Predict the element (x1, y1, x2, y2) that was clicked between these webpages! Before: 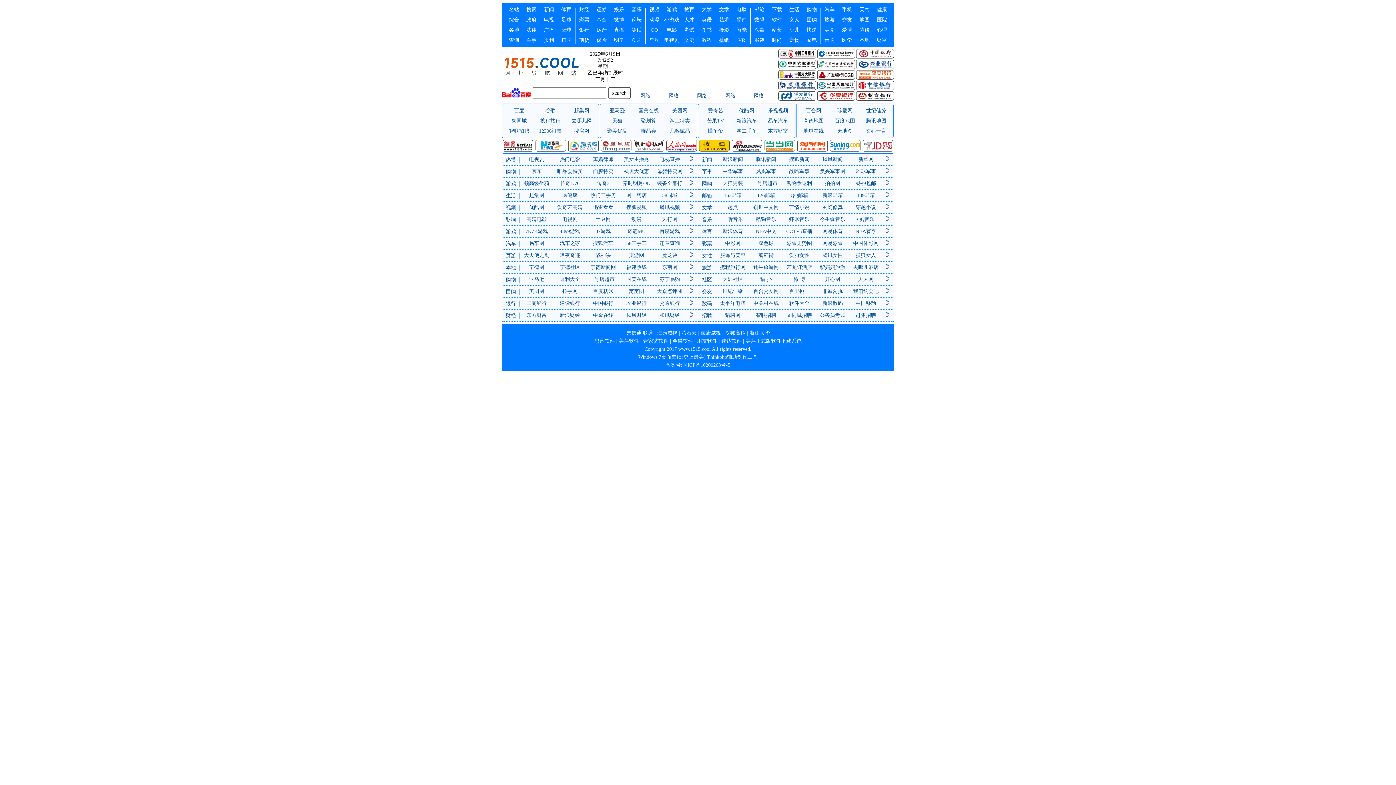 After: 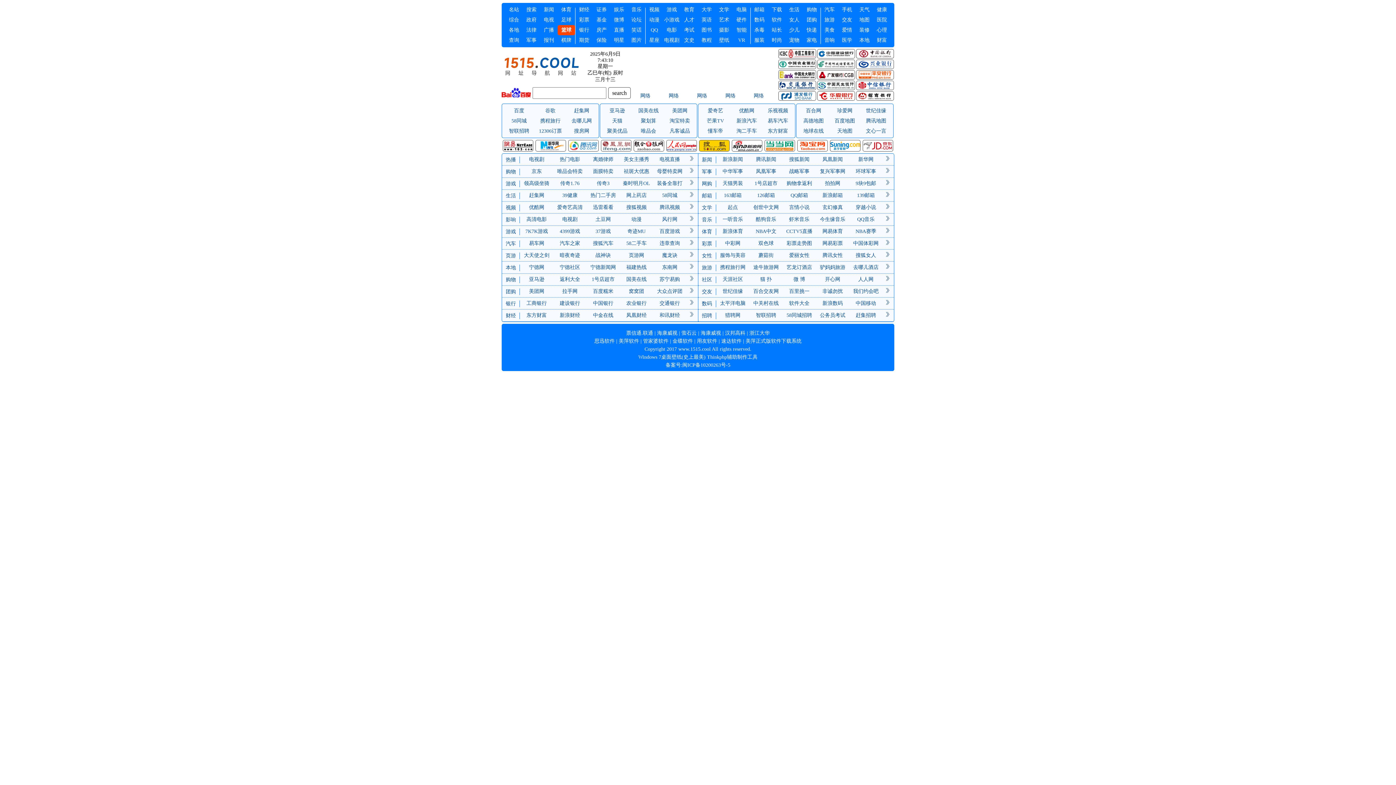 Action: label: 篮球 bbox: (557, 25, 575, 35)